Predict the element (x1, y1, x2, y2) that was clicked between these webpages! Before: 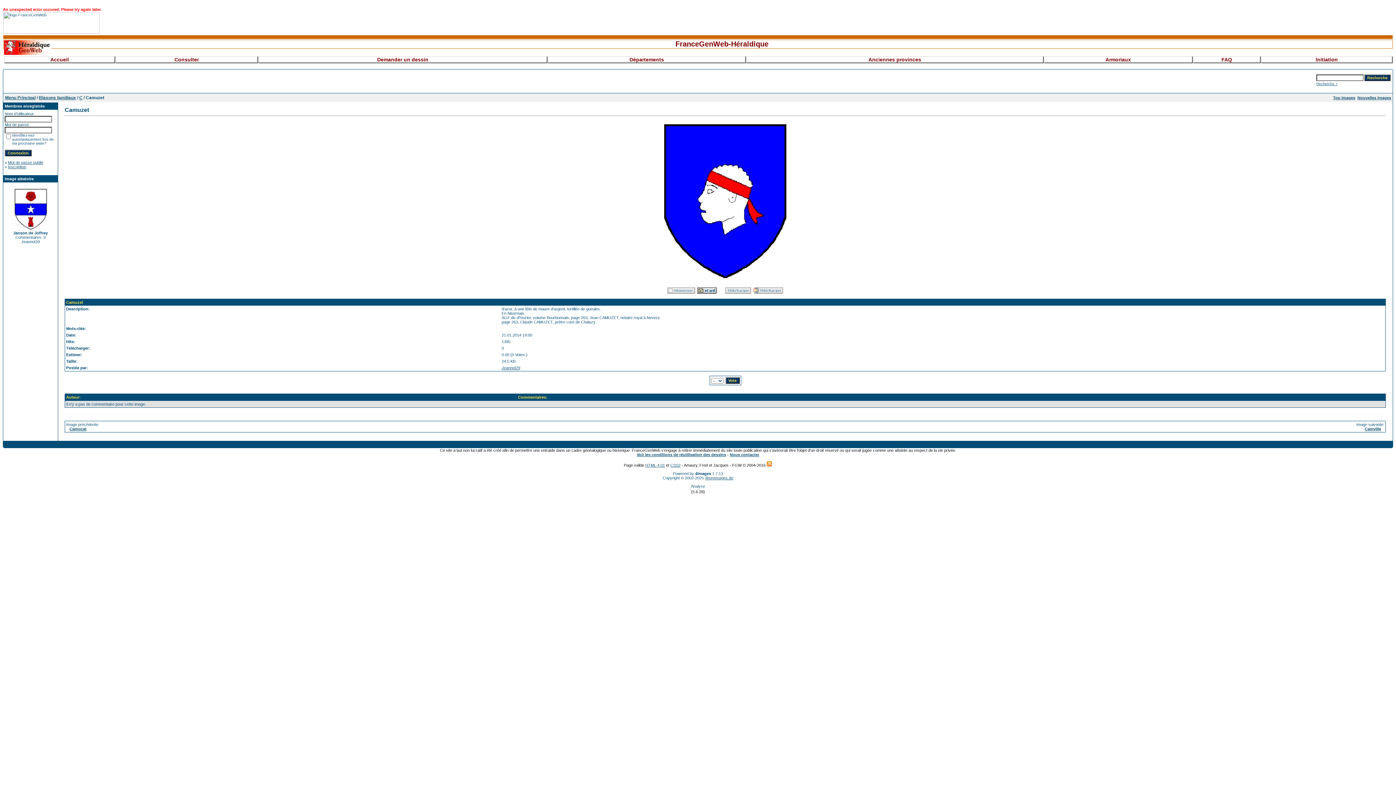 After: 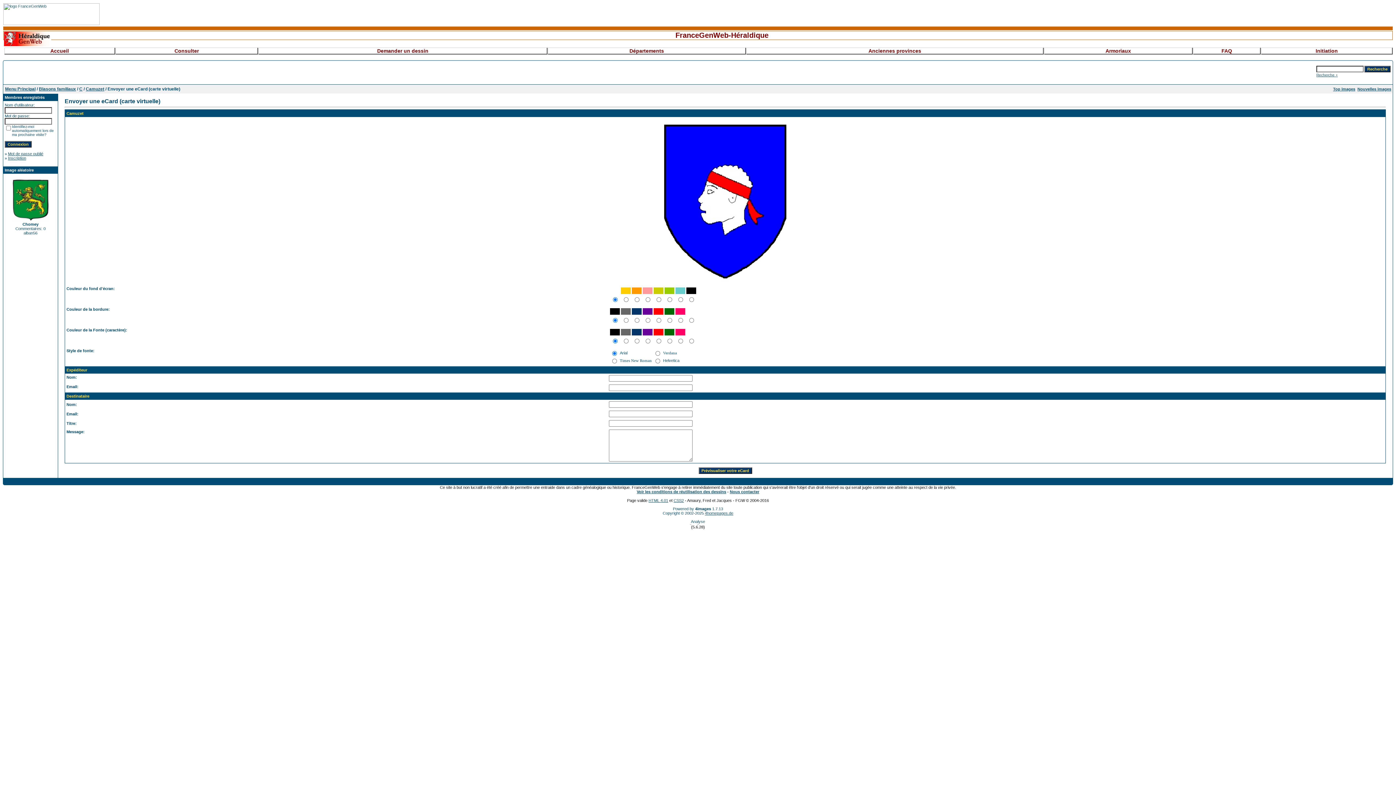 Action: bbox: (697, 290, 716, 294)